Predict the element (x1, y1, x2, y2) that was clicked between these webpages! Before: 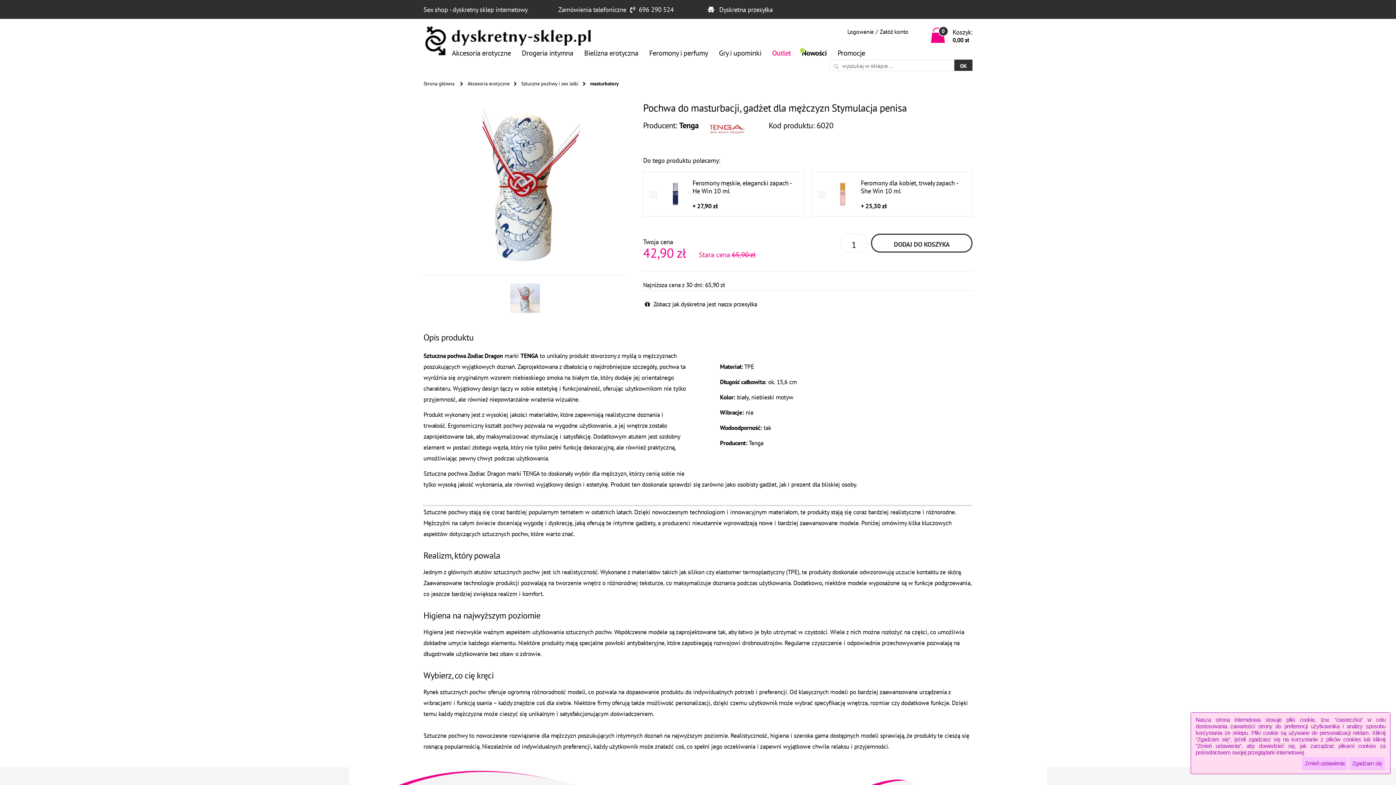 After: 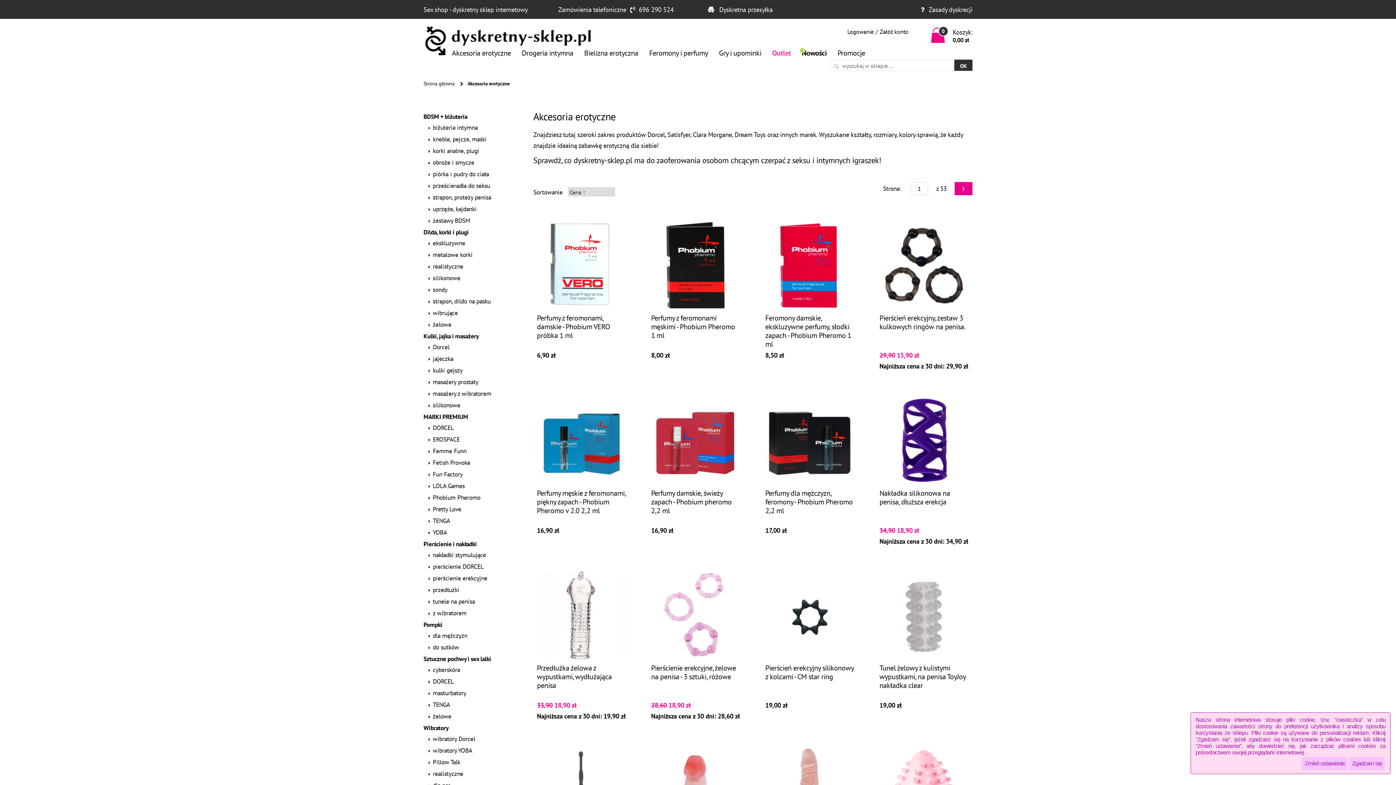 Action: bbox: (452, 48, 511, 57) label: Akcesoria erotyczne